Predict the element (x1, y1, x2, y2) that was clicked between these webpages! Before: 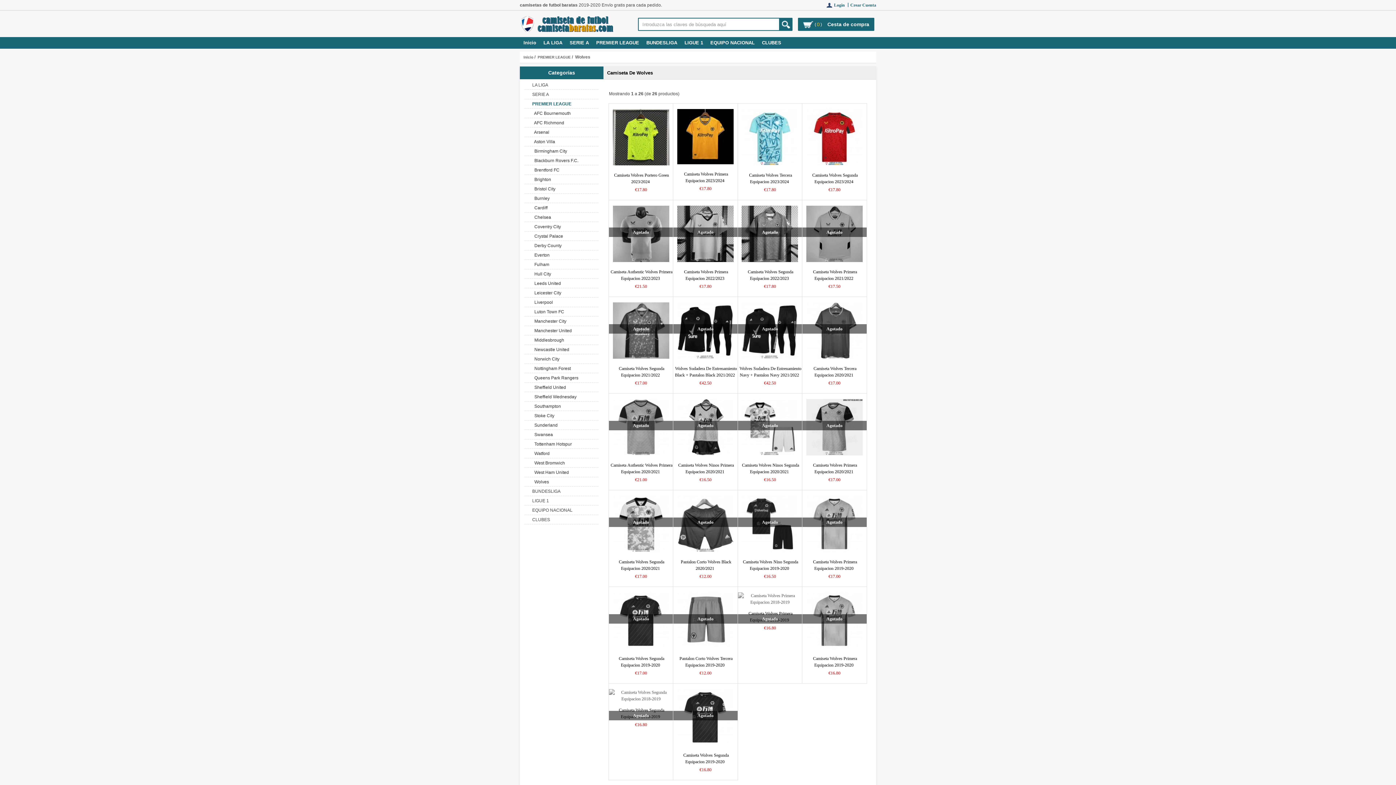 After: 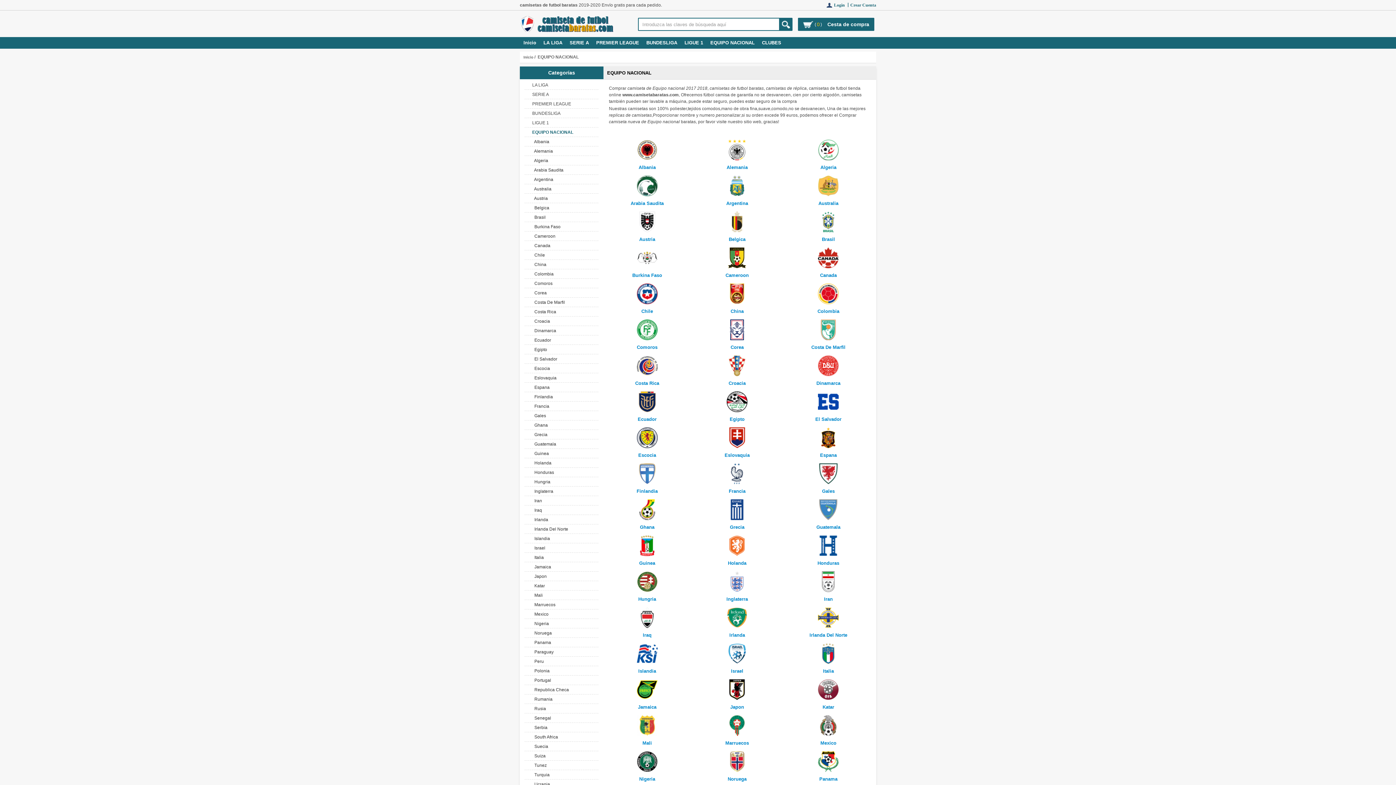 Action: bbox: (710, 40, 754, 45) label: EQUIPO NACIONAL